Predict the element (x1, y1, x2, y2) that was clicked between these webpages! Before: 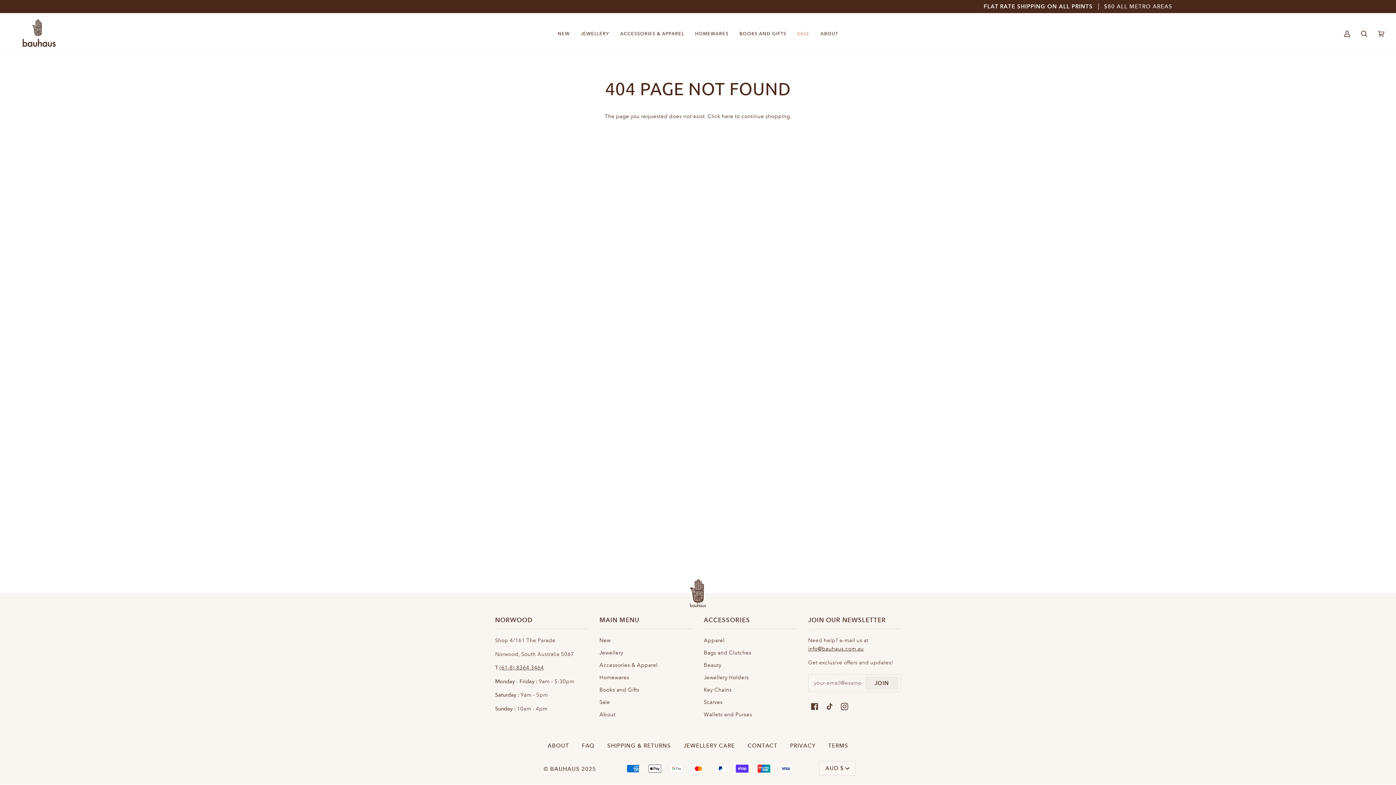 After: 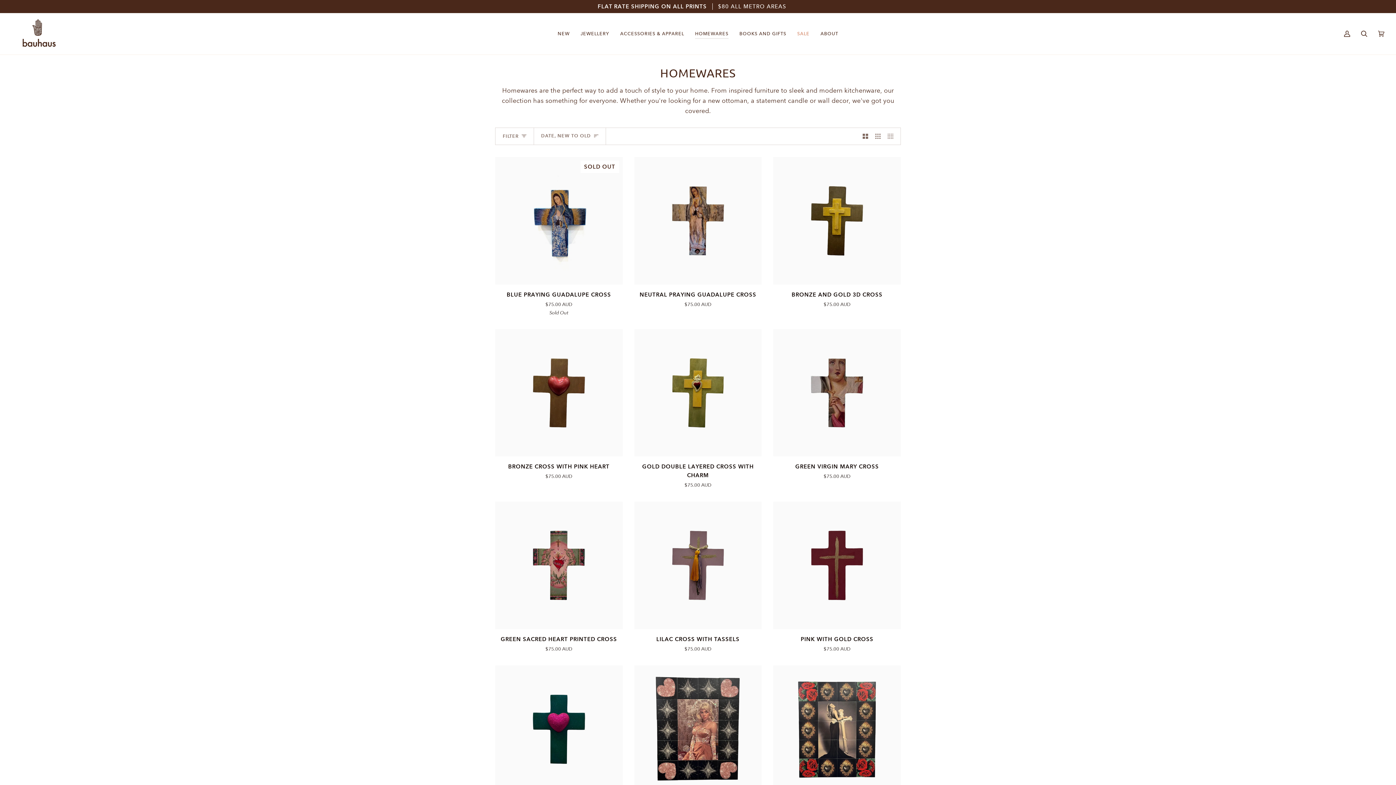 Action: label: Homewares bbox: (599, 674, 629, 681)